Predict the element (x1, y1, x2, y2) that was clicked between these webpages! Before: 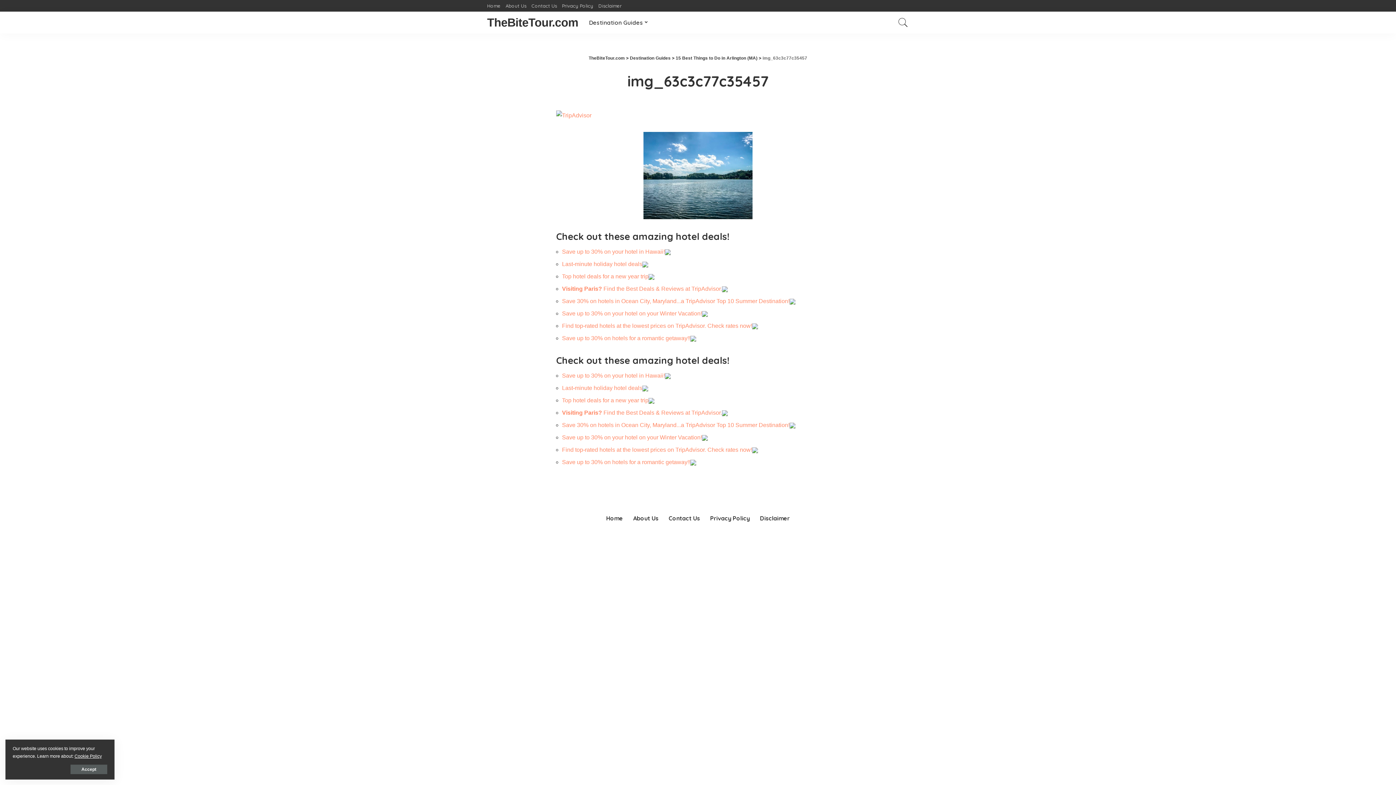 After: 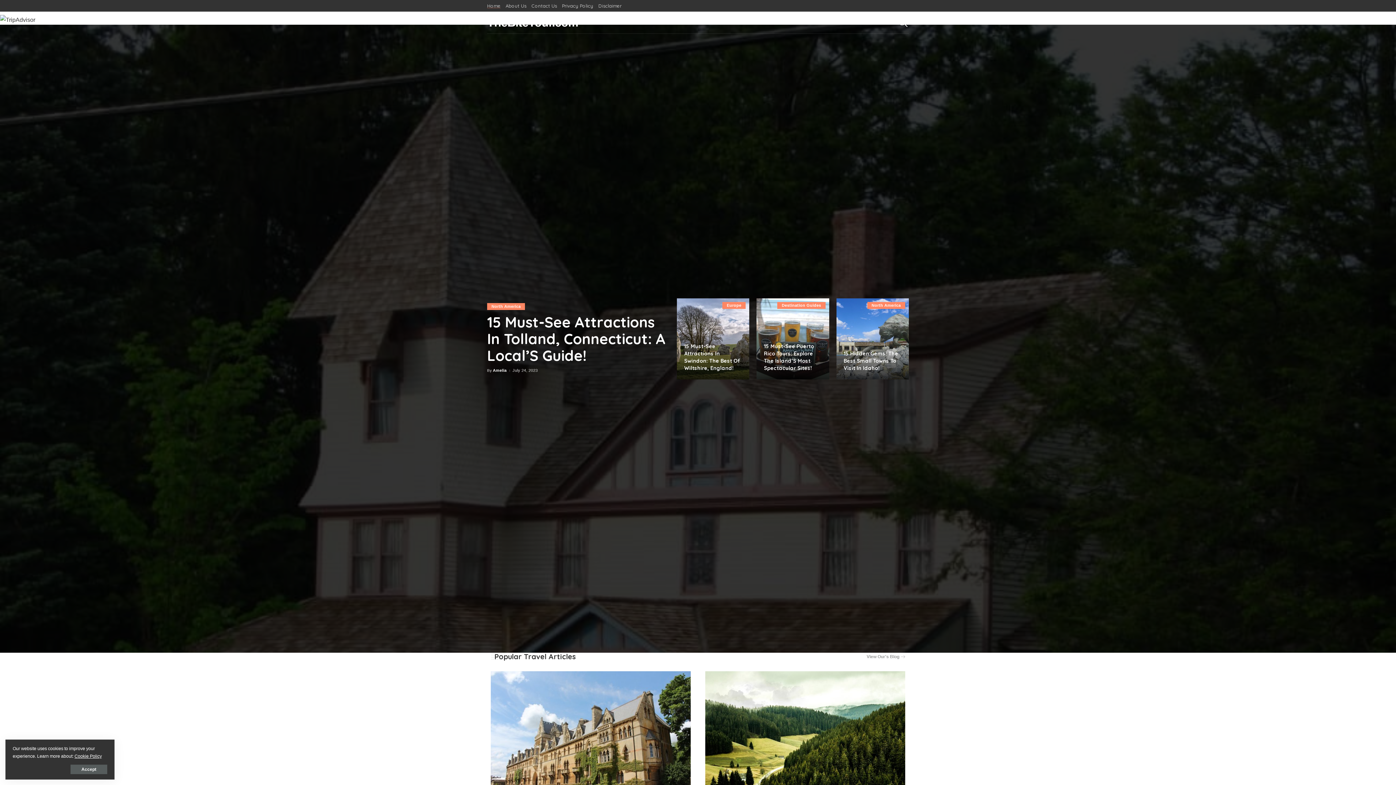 Action: bbox: (487, 2, 503, 8) label: Home